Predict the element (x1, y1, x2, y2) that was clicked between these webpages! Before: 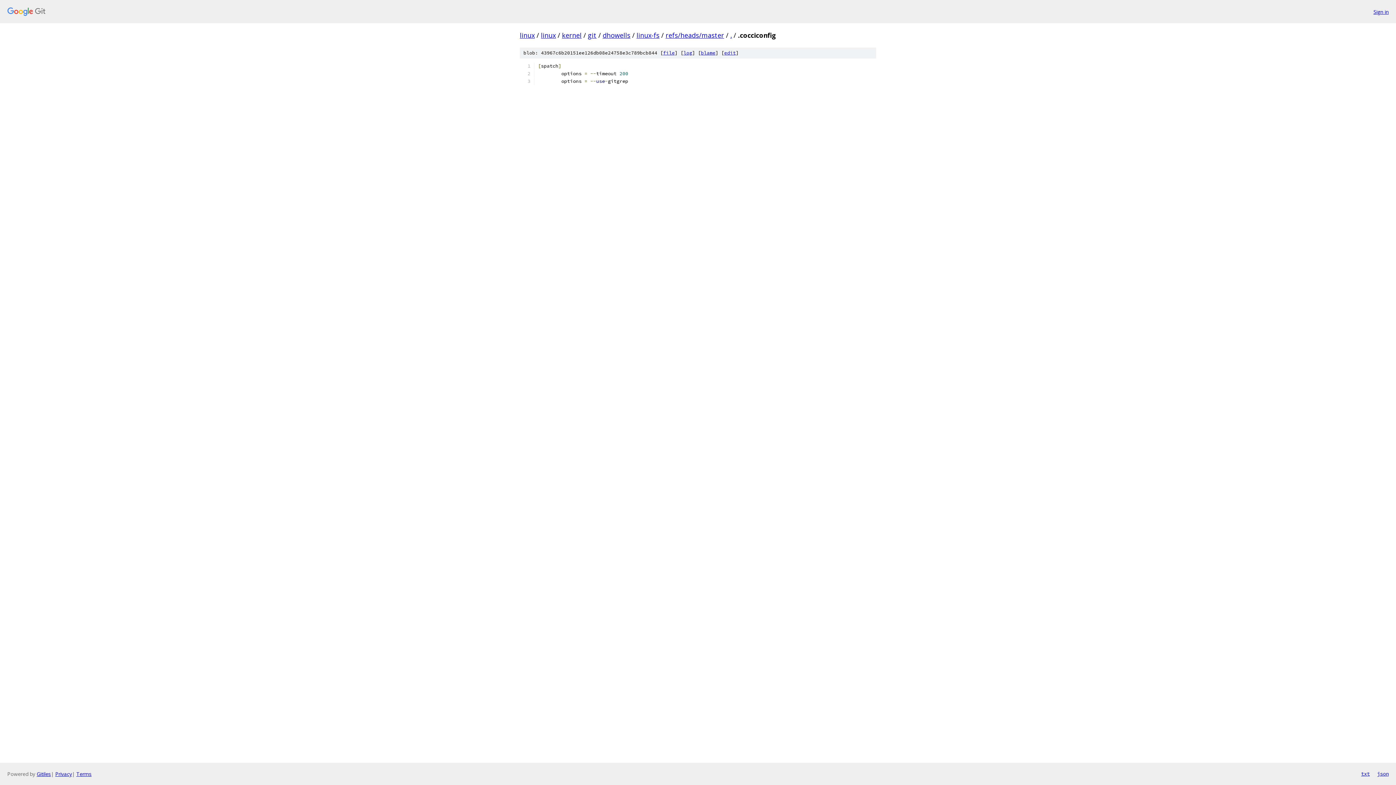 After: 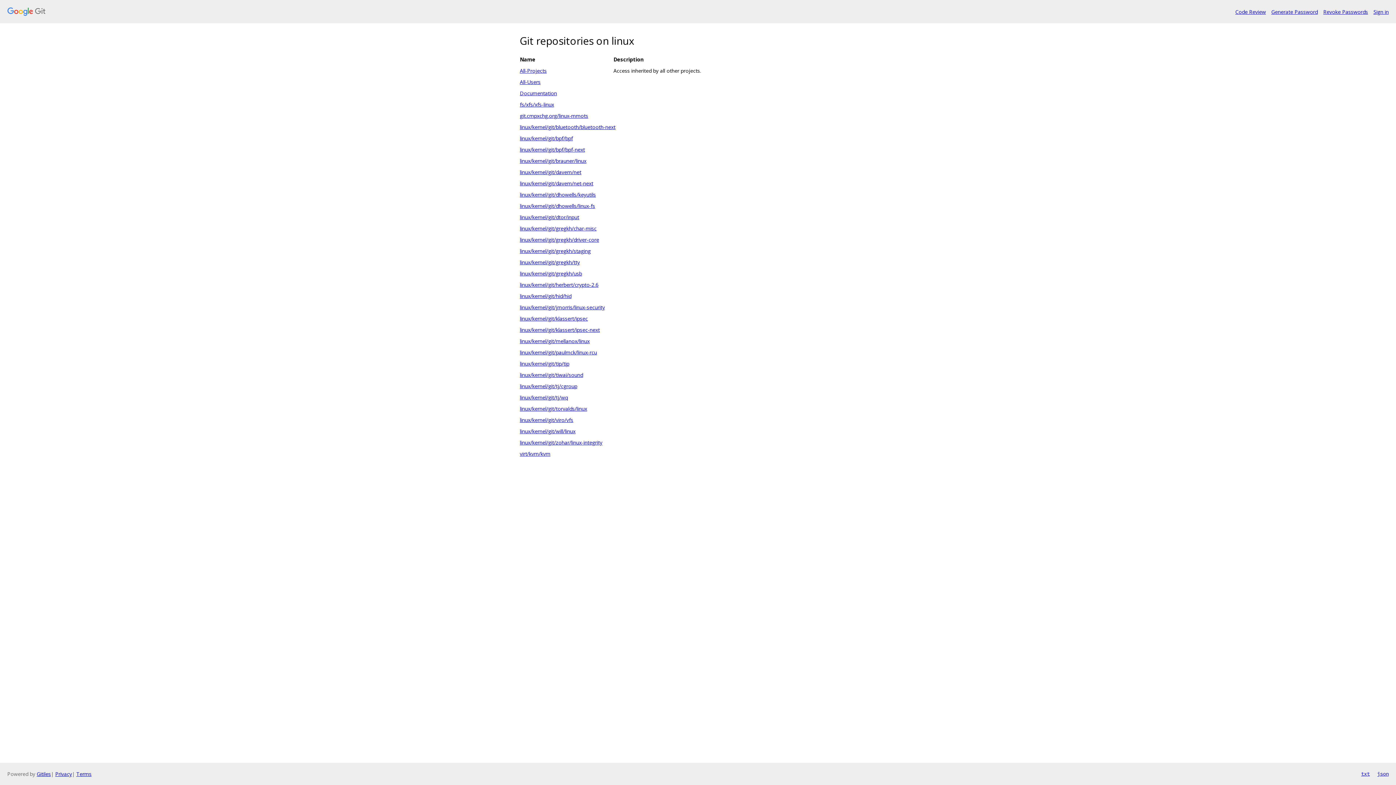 Action: bbox: (7, 7, 1368, 16)